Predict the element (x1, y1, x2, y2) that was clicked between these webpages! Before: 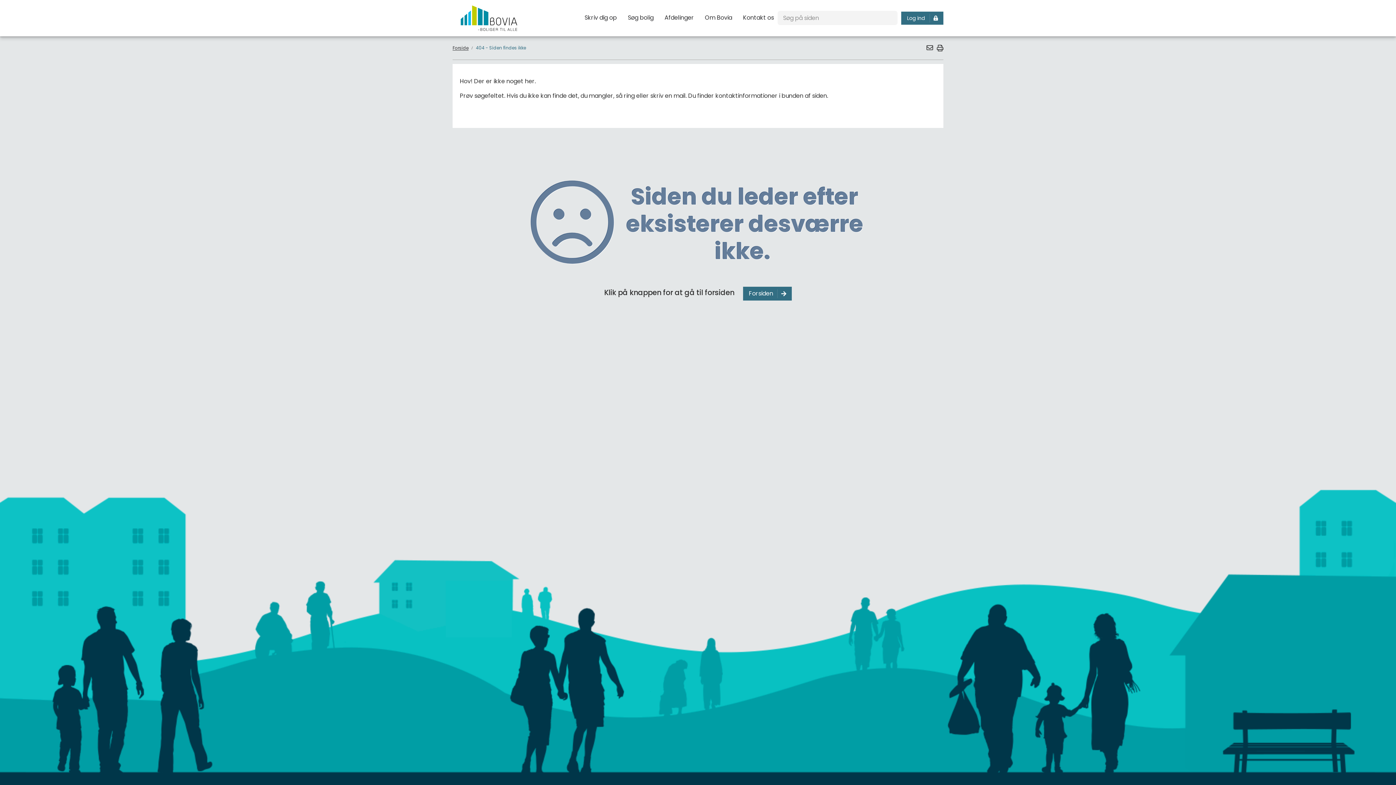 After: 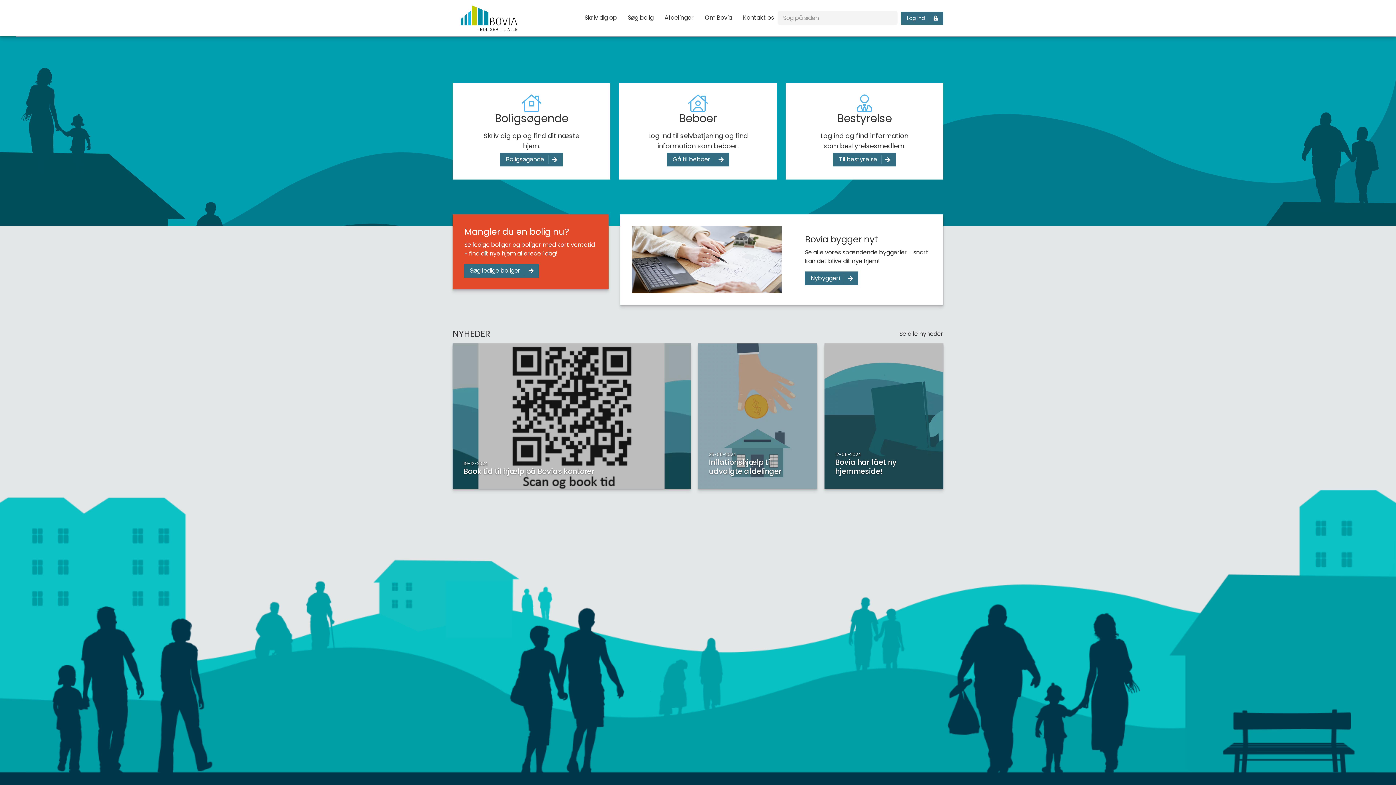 Action: bbox: (452, 44, 468, 51) label: Forside